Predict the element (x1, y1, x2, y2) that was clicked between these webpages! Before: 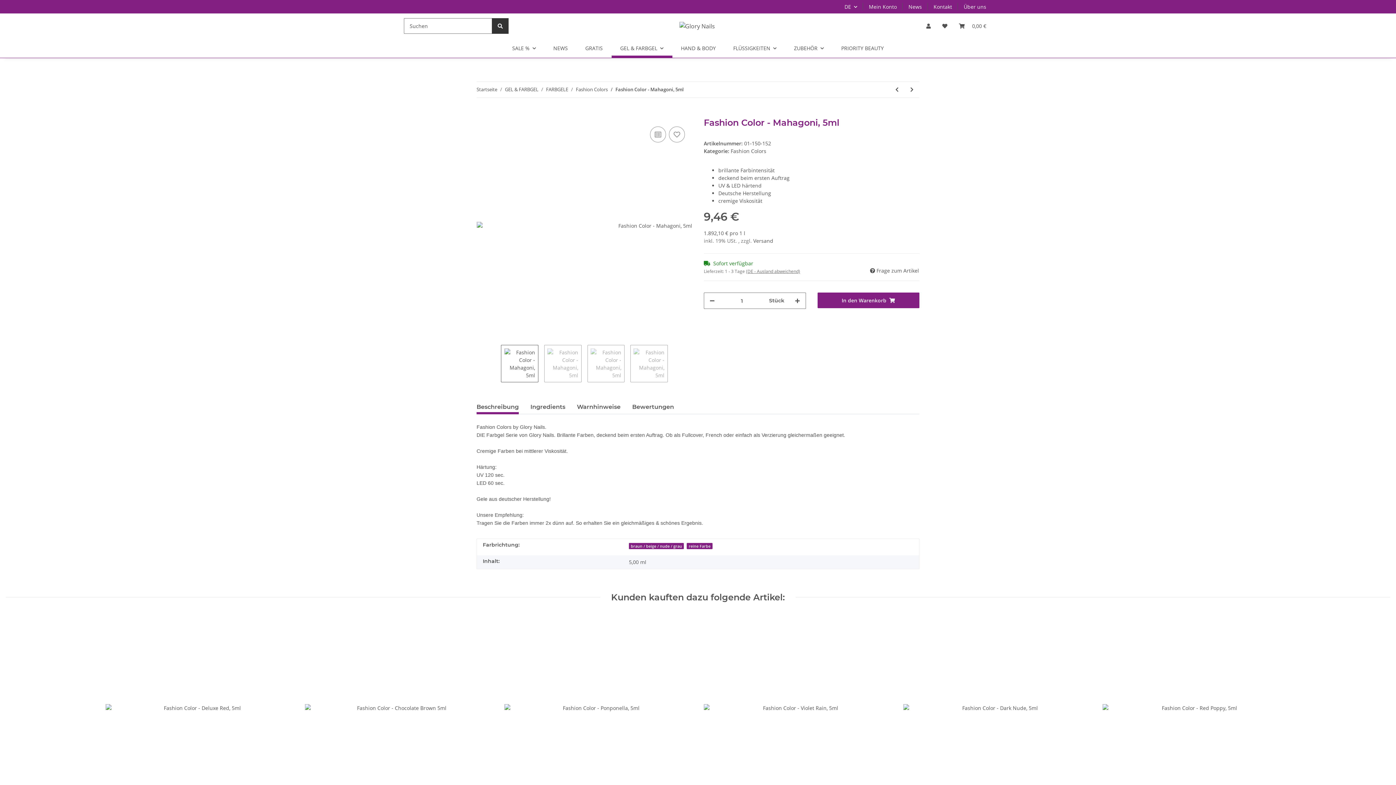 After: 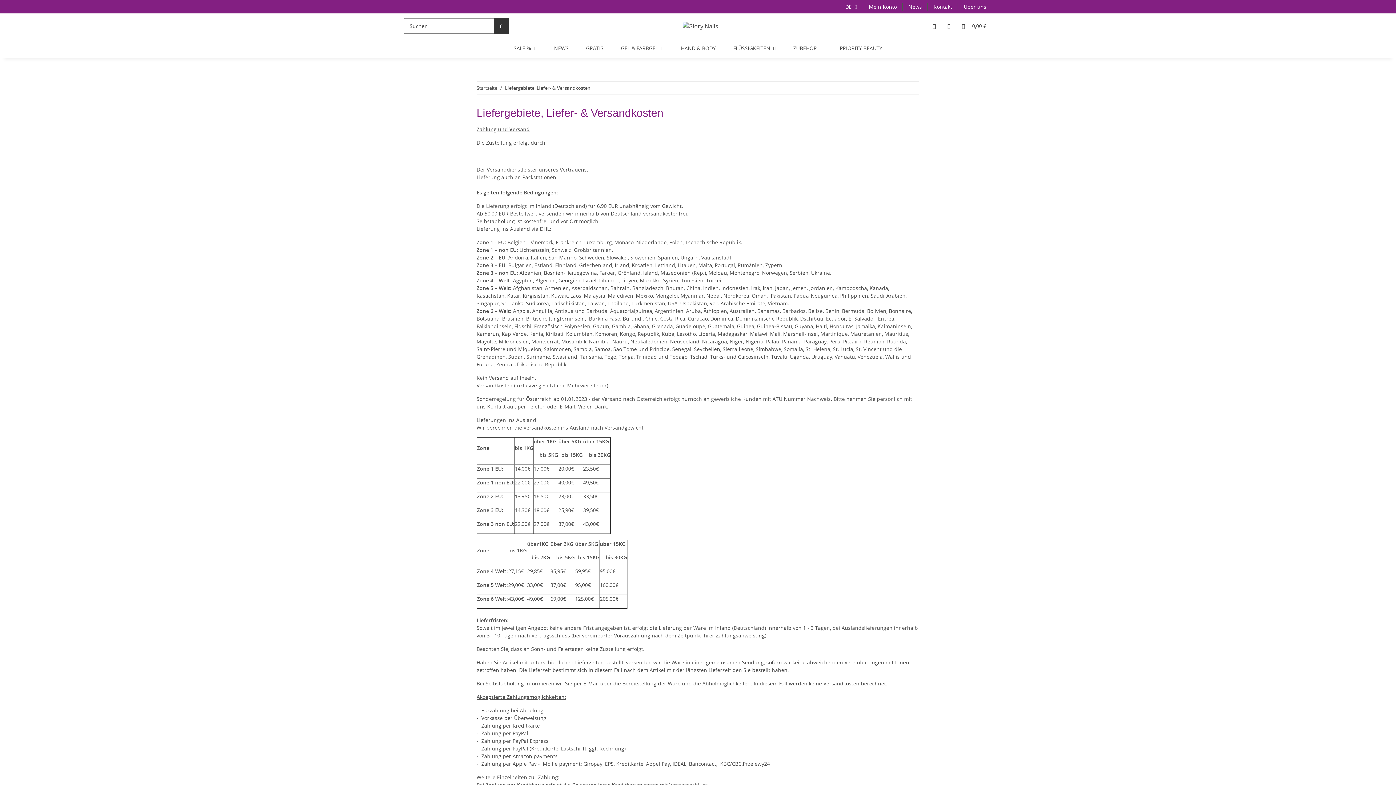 Action: label: Versand bbox: (753, 237, 773, 244)